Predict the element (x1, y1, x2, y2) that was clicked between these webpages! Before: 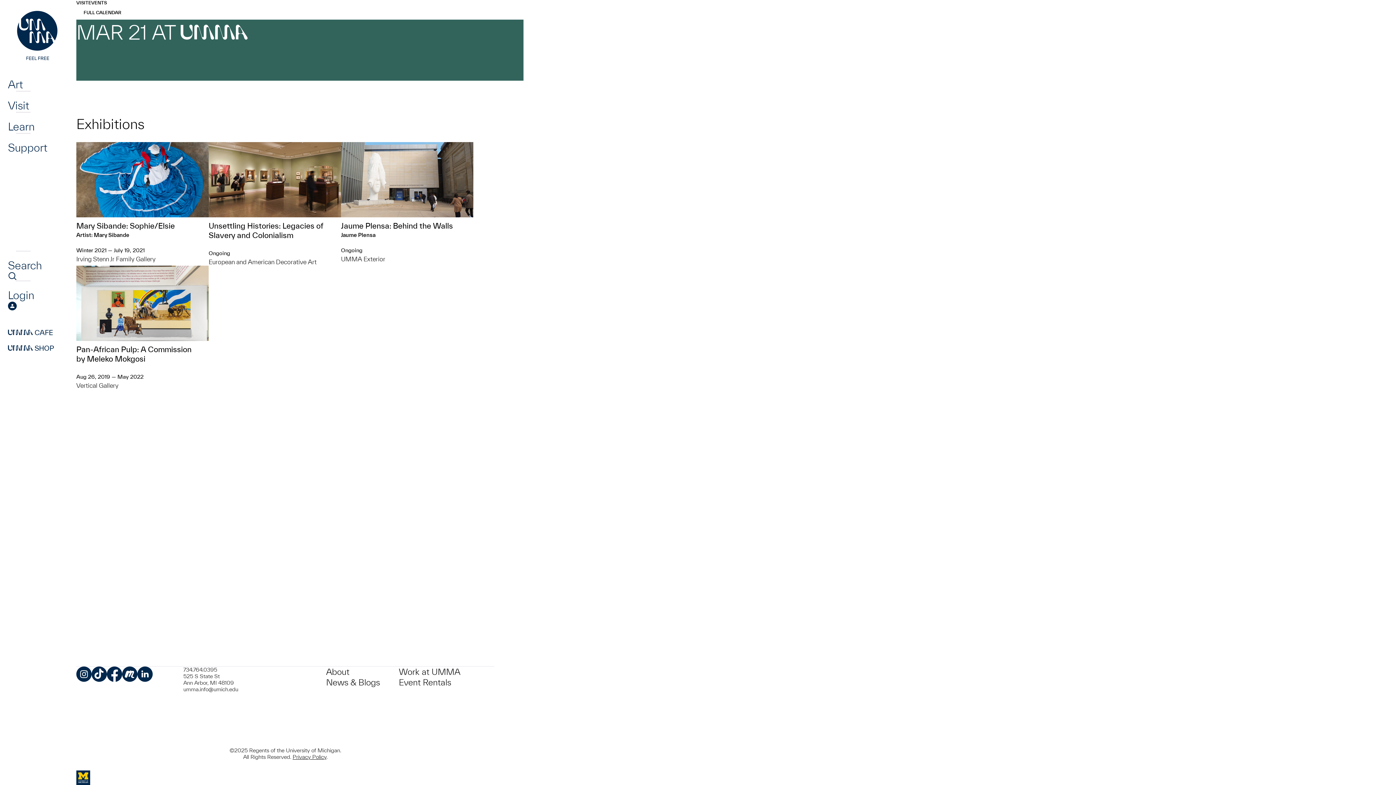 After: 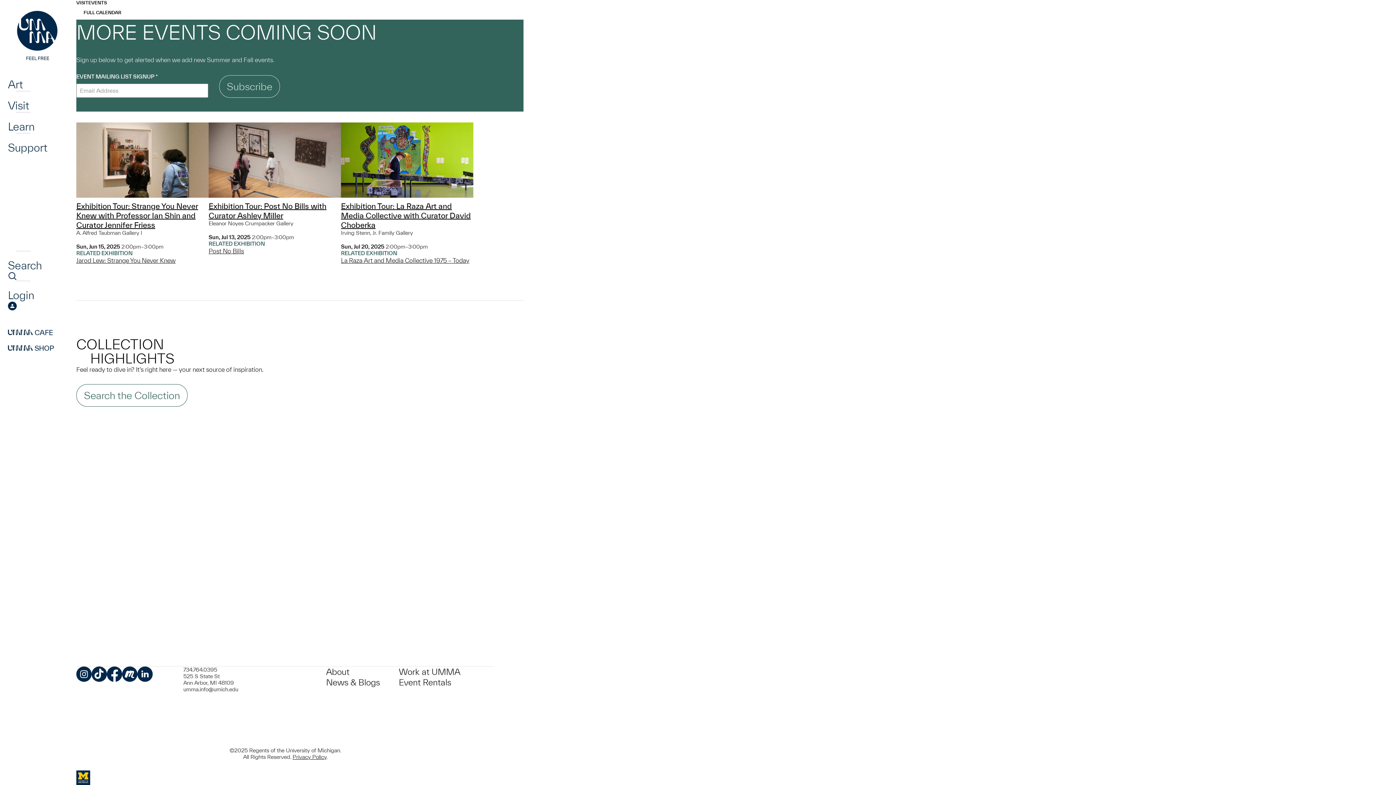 Action: label: EVENTS bbox: (88, 0, 106, 5)